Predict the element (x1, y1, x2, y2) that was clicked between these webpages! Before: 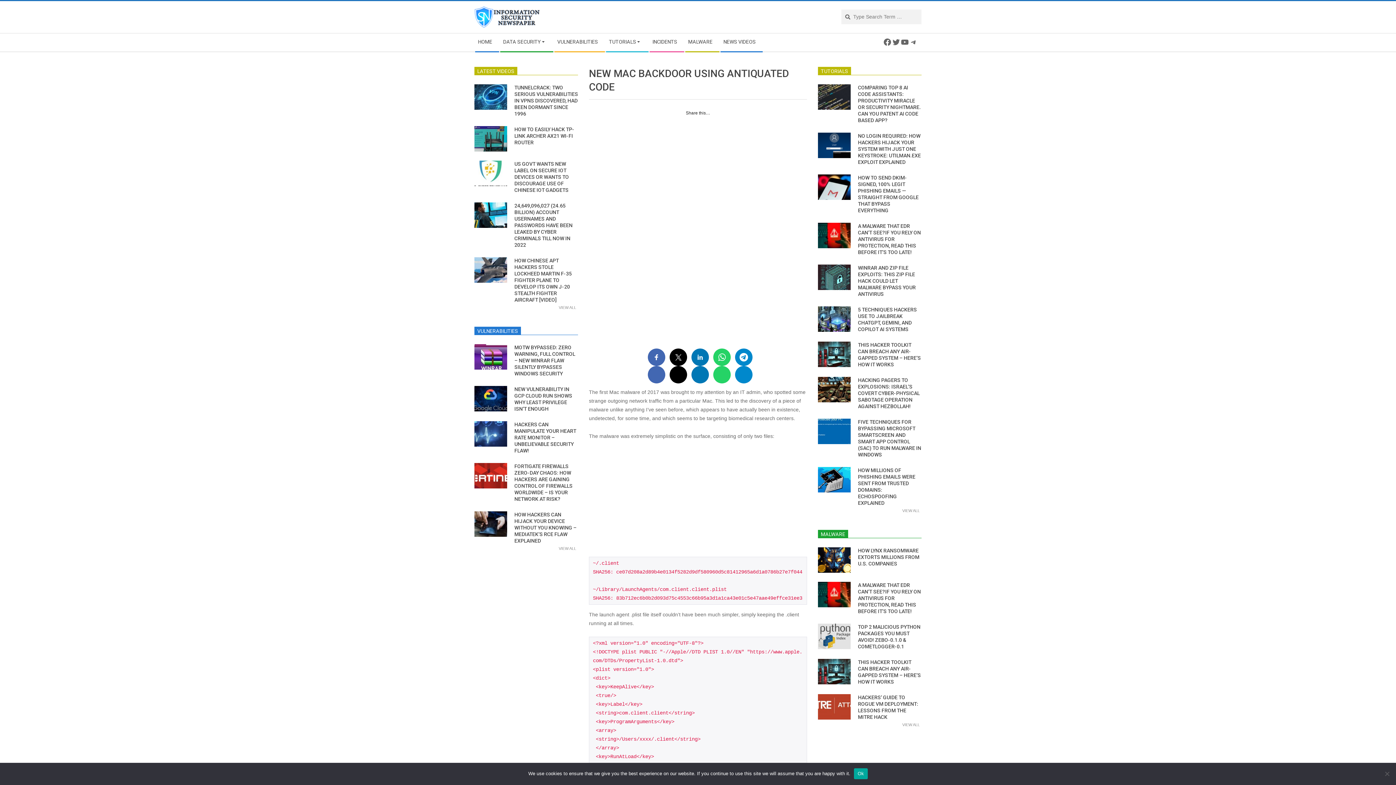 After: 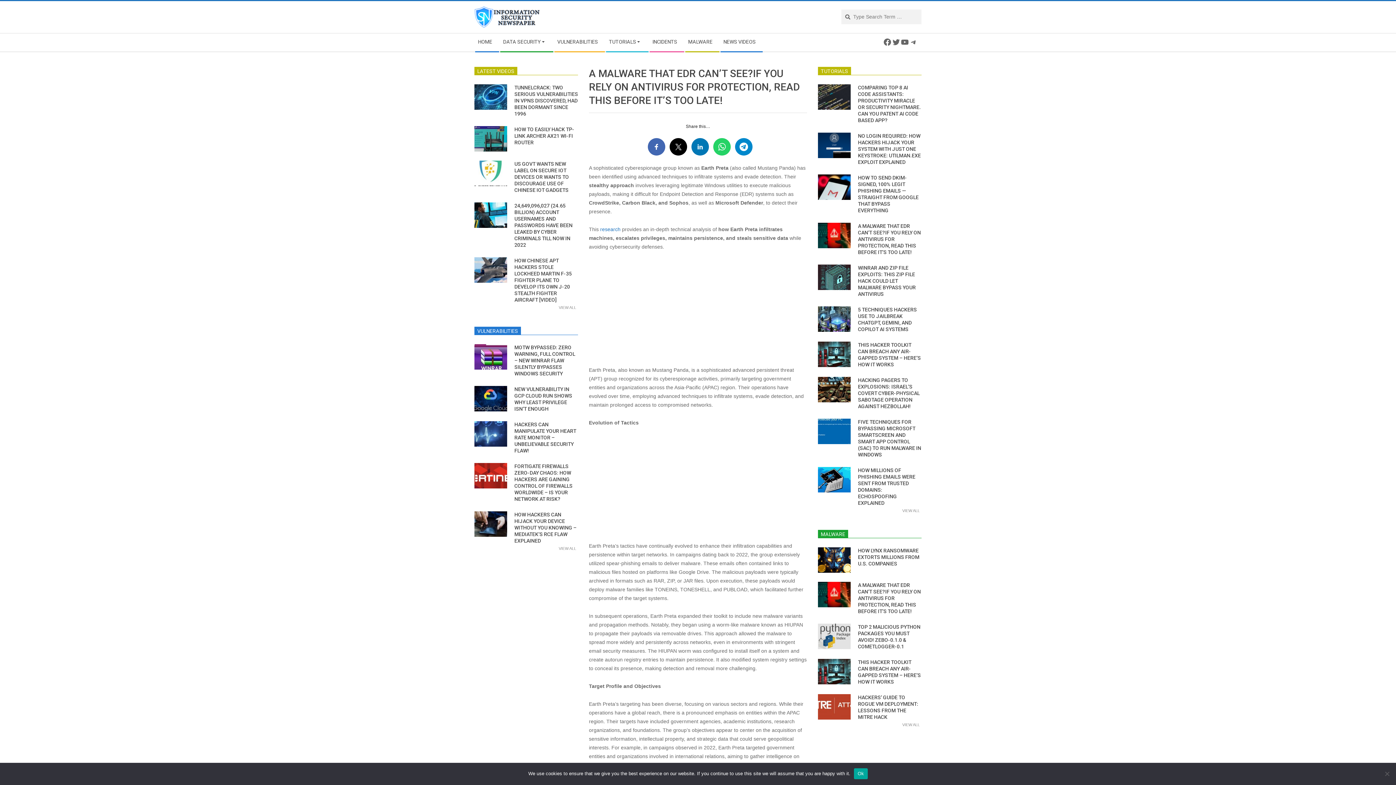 Action: label: A MALWARE THAT EDR CAN’T SEE?IF YOU RELY ON ANTIVIRUS FOR PROTECTION, READ THIS BEFORE IT’S TOO LATE! bbox: (858, 582, 921, 614)